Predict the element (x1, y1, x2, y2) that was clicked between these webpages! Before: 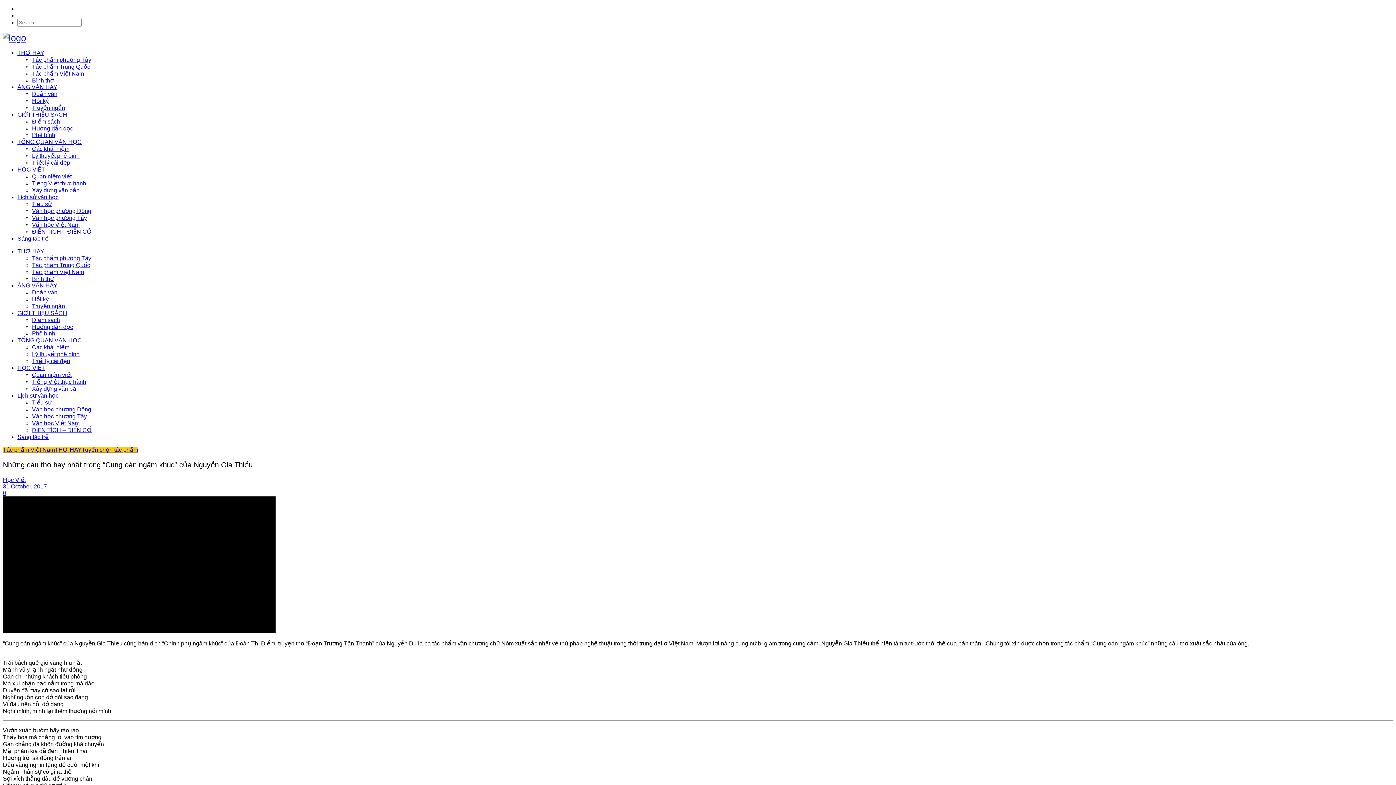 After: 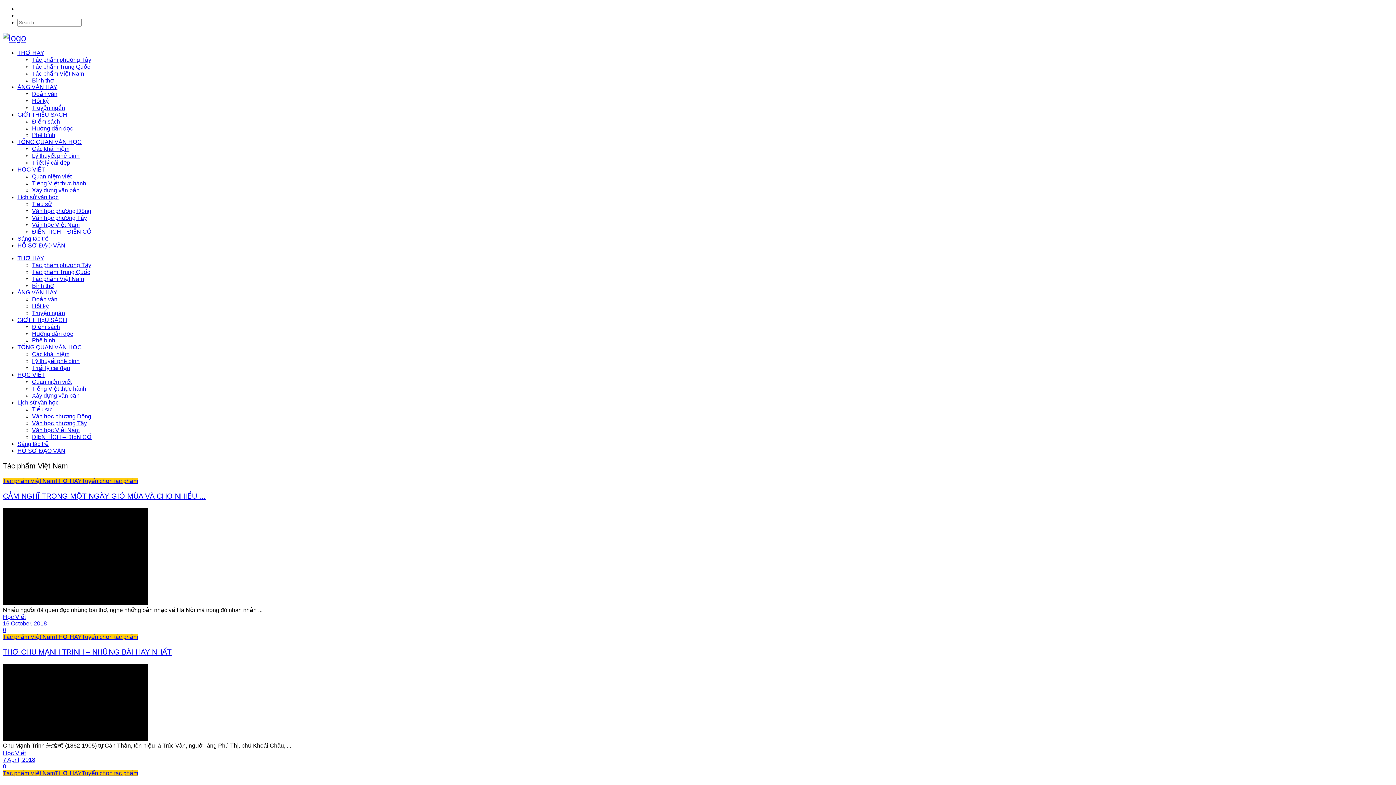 Action: label: Tác phẩm Việt Nam bbox: (32, 268, 84, 275)